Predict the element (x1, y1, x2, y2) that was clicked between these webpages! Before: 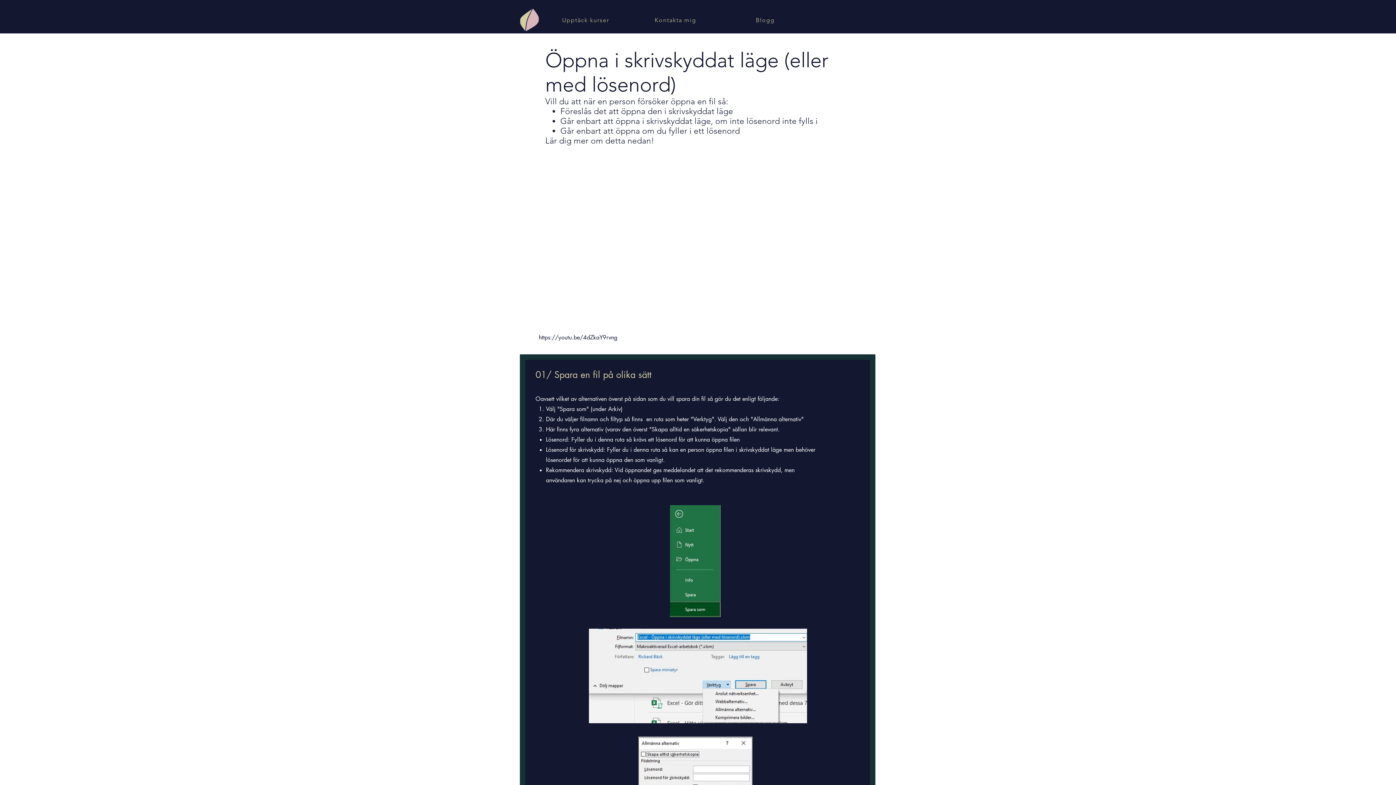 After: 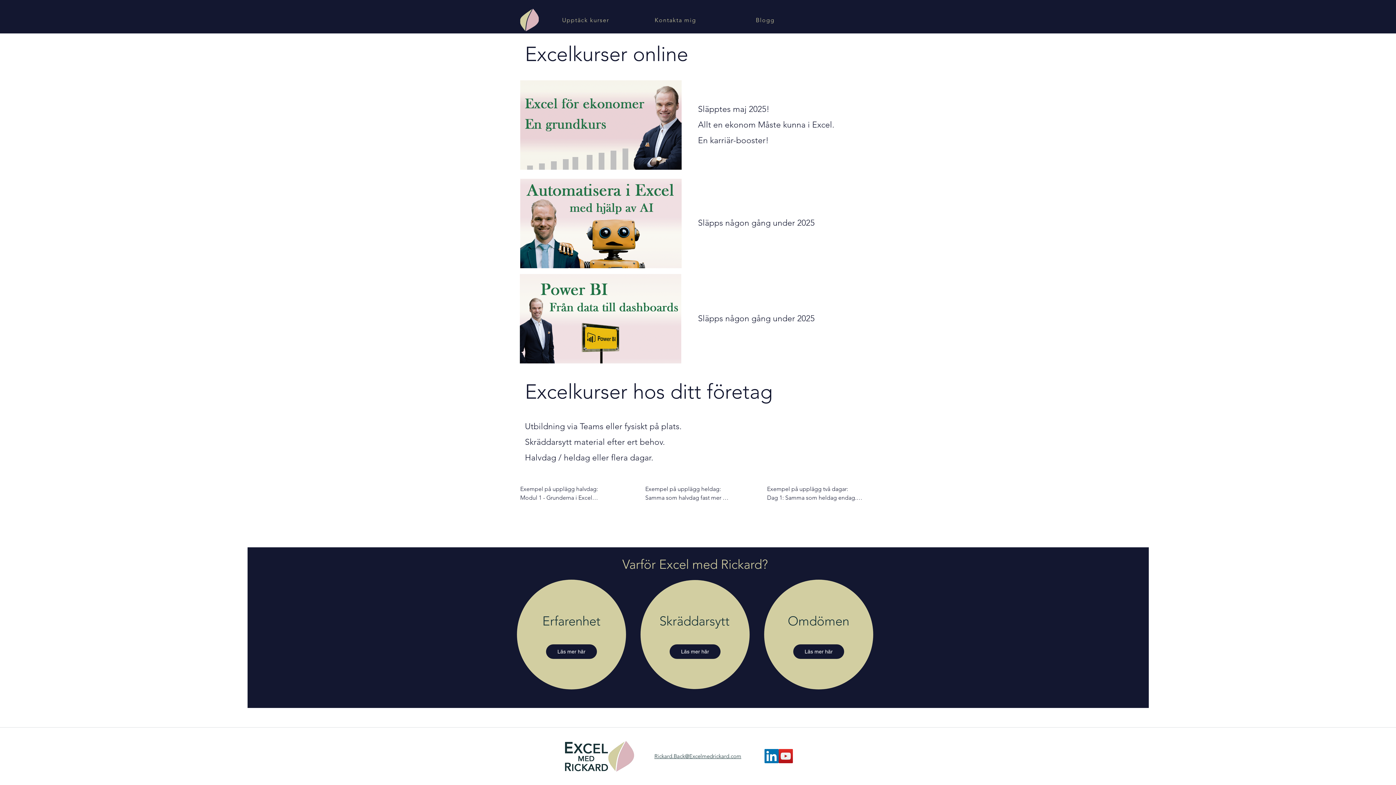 Action: bbox: (542, 12, 630, 27) label: Upptäck kurser